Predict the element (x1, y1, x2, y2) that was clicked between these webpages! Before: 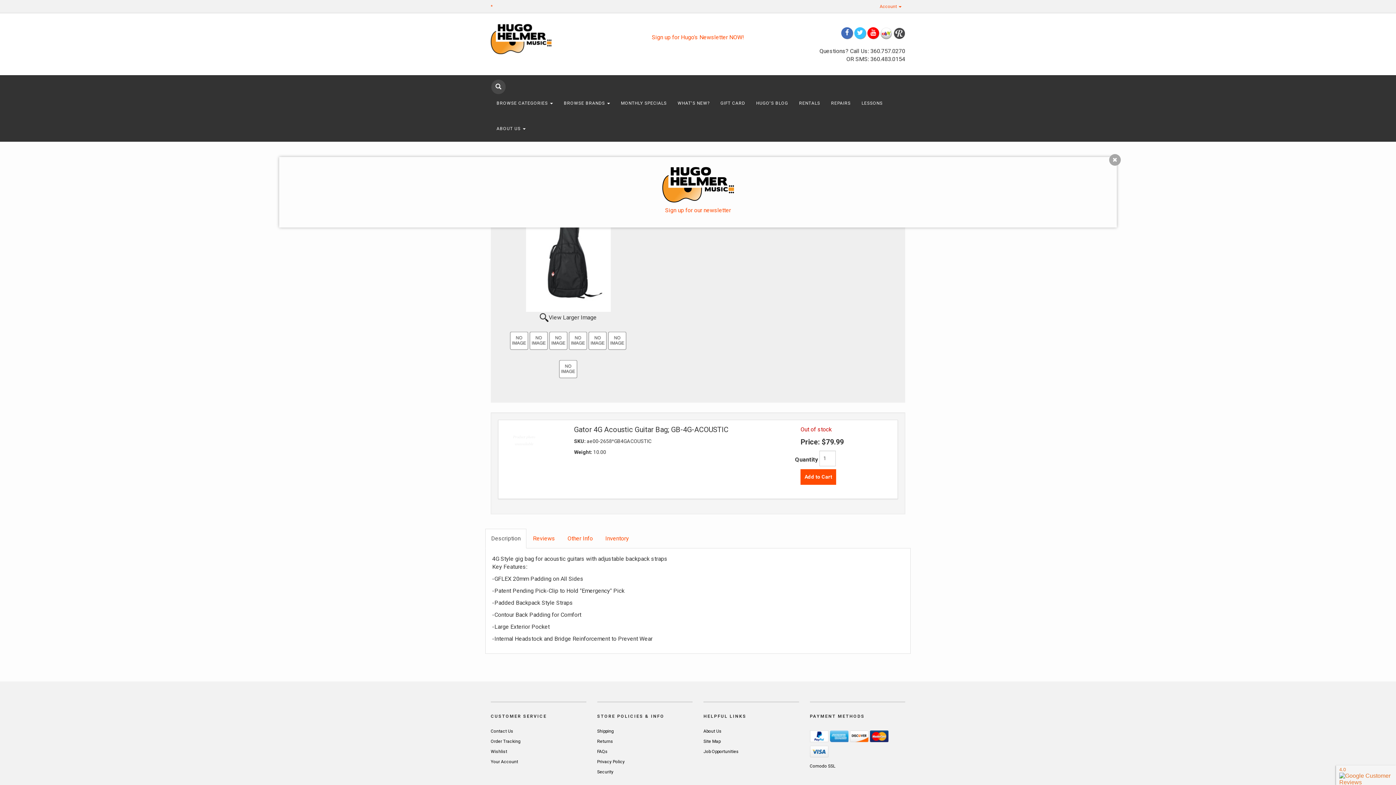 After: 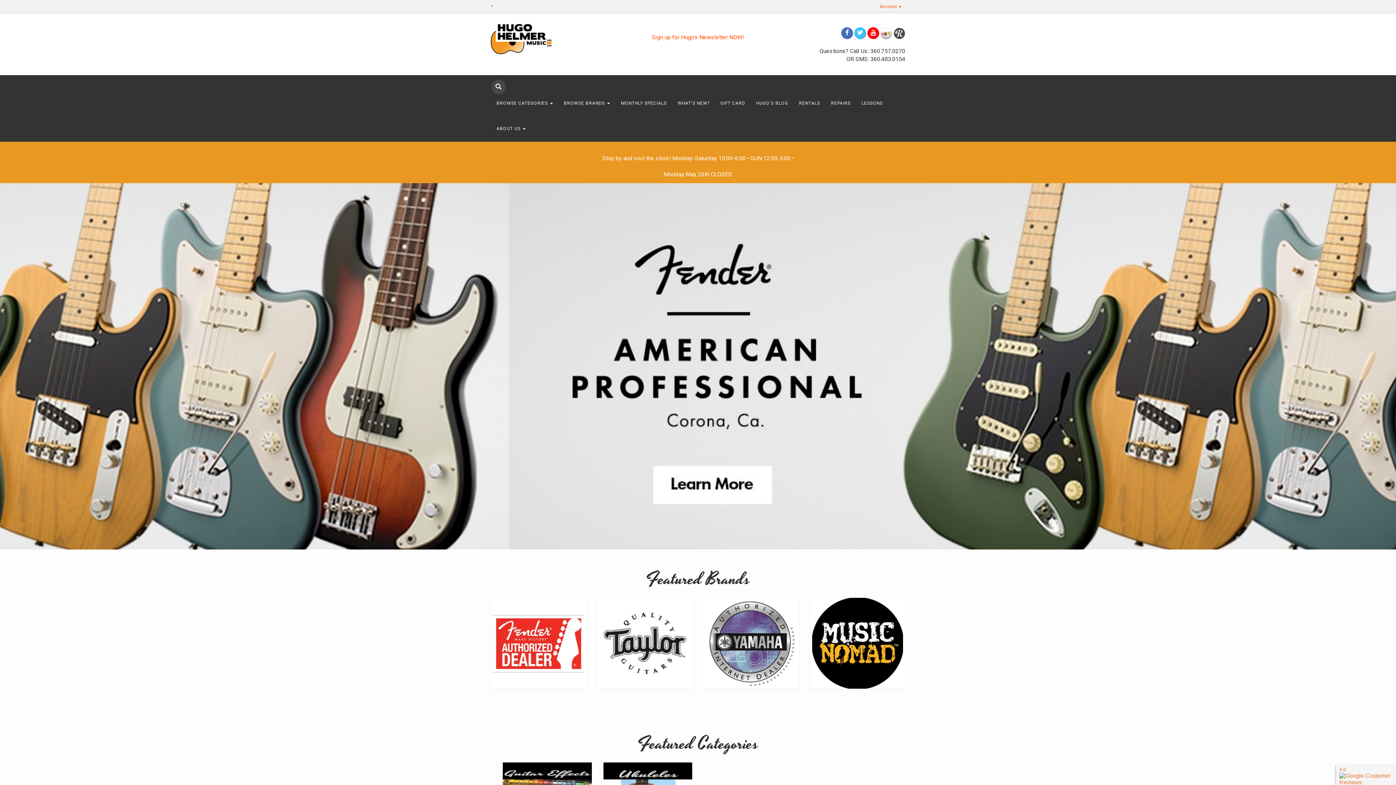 Action: bbox: (490, 23, 586, 54)